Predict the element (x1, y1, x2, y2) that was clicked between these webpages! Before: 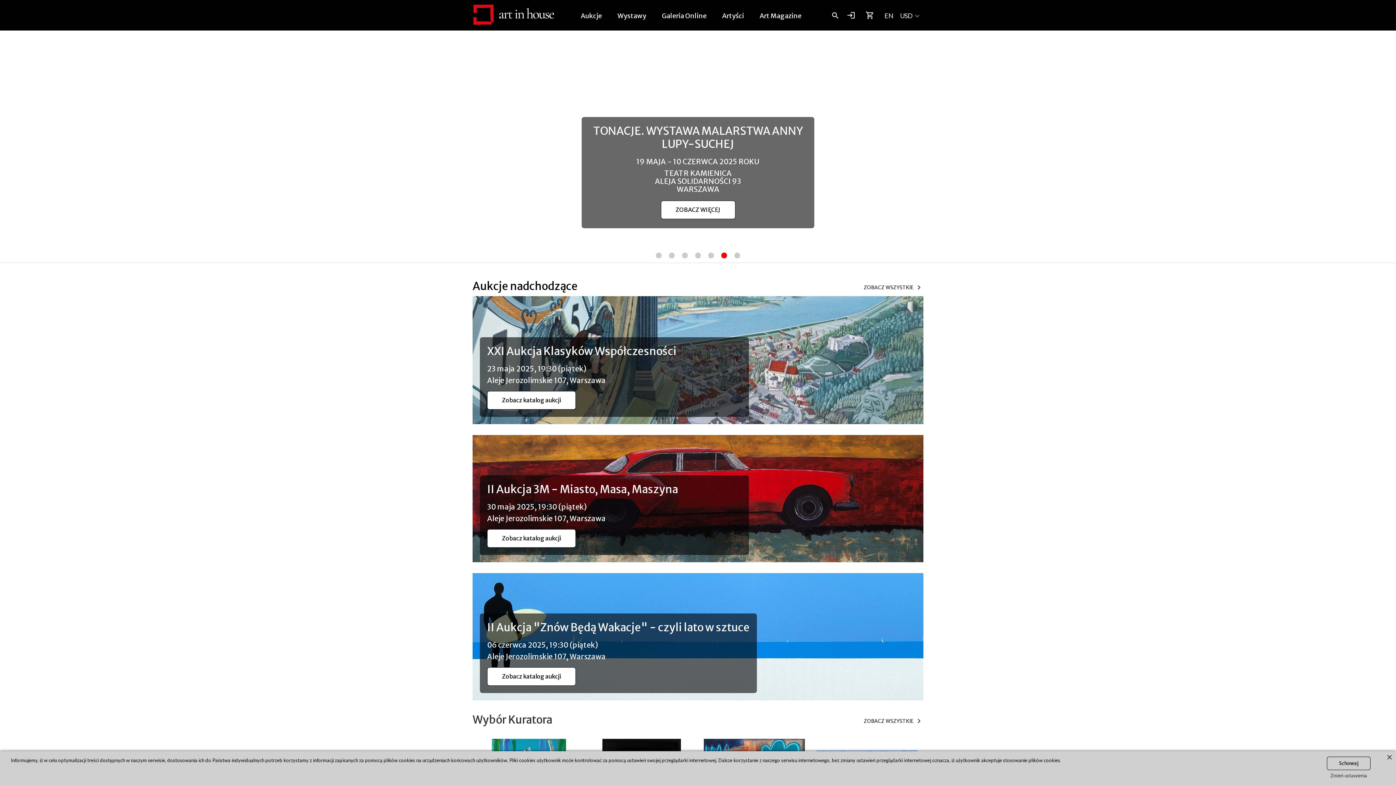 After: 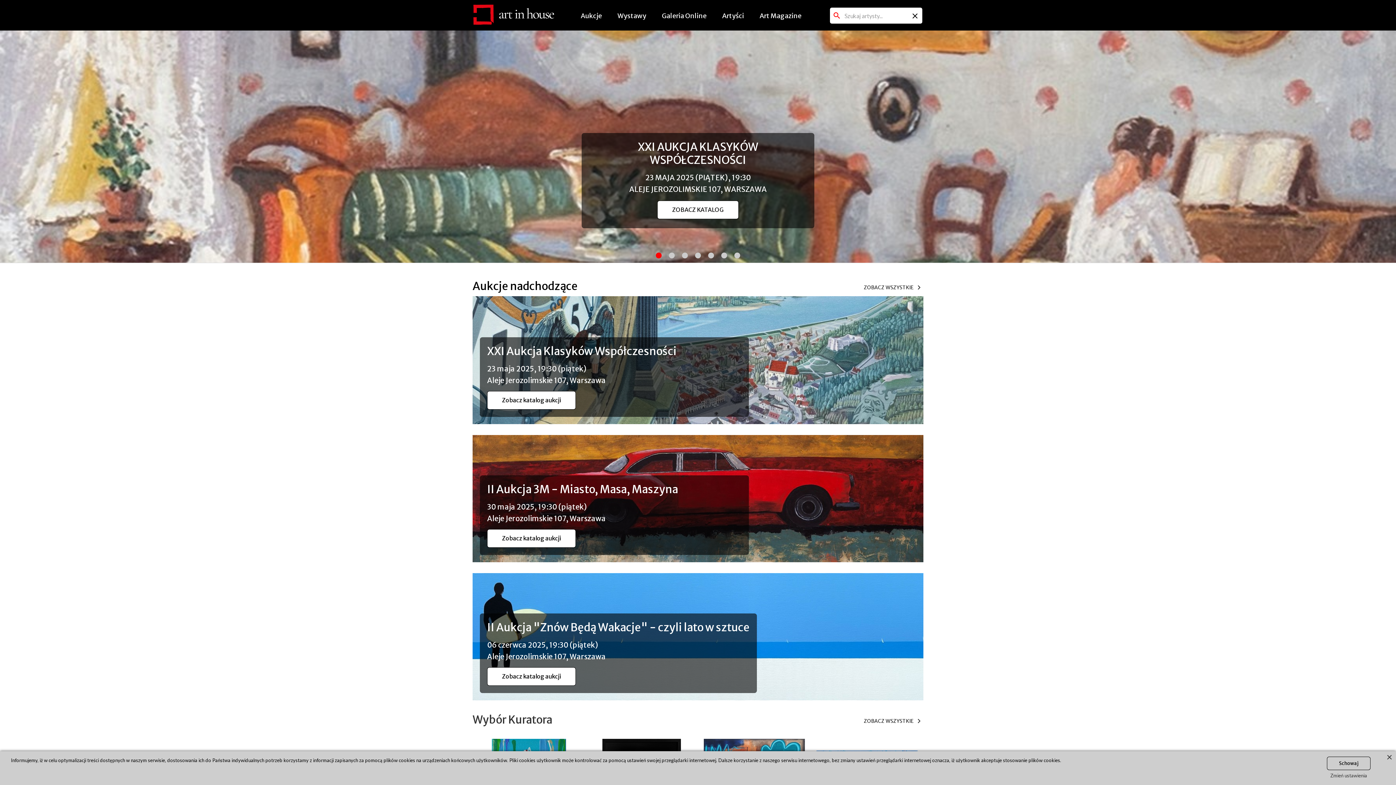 Action: bbox: (827, 9, 843, 21) label: search